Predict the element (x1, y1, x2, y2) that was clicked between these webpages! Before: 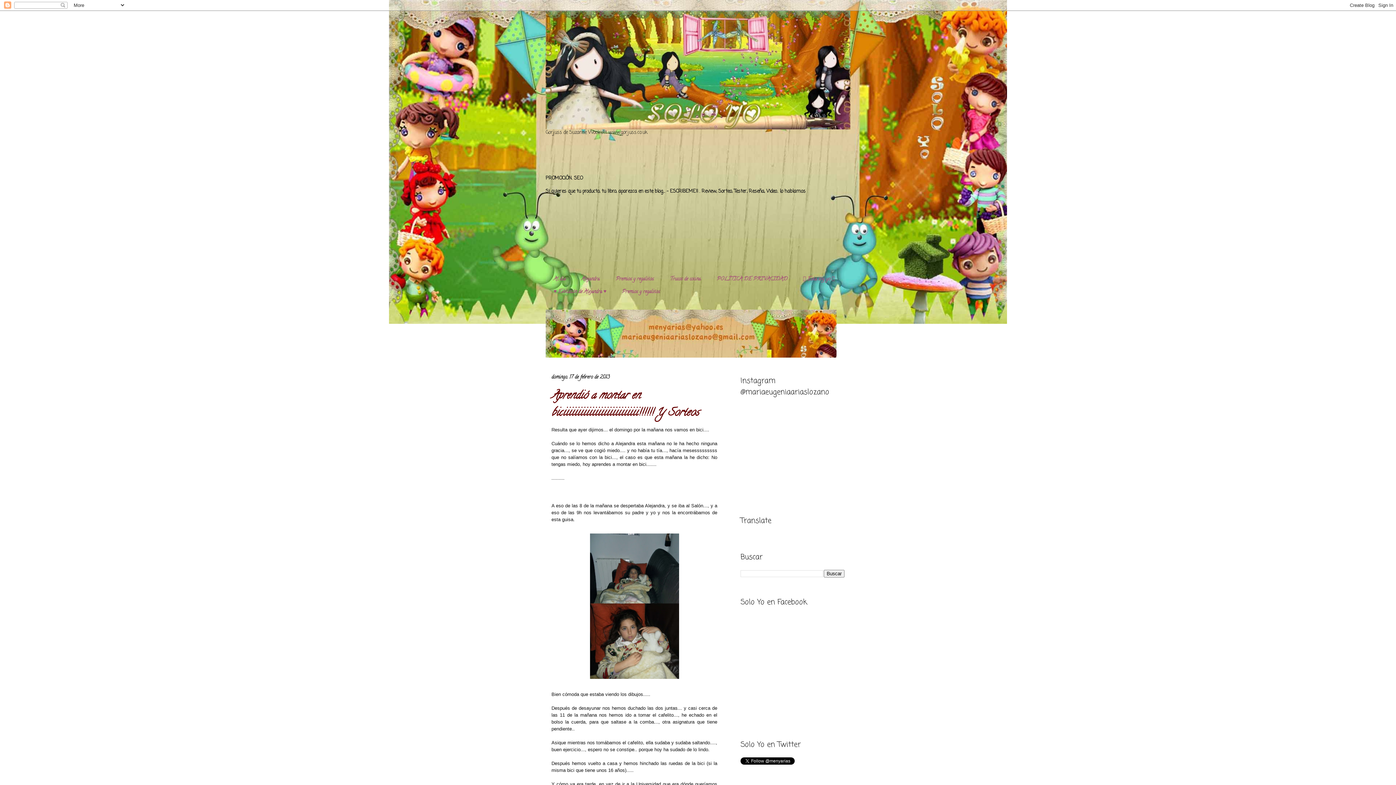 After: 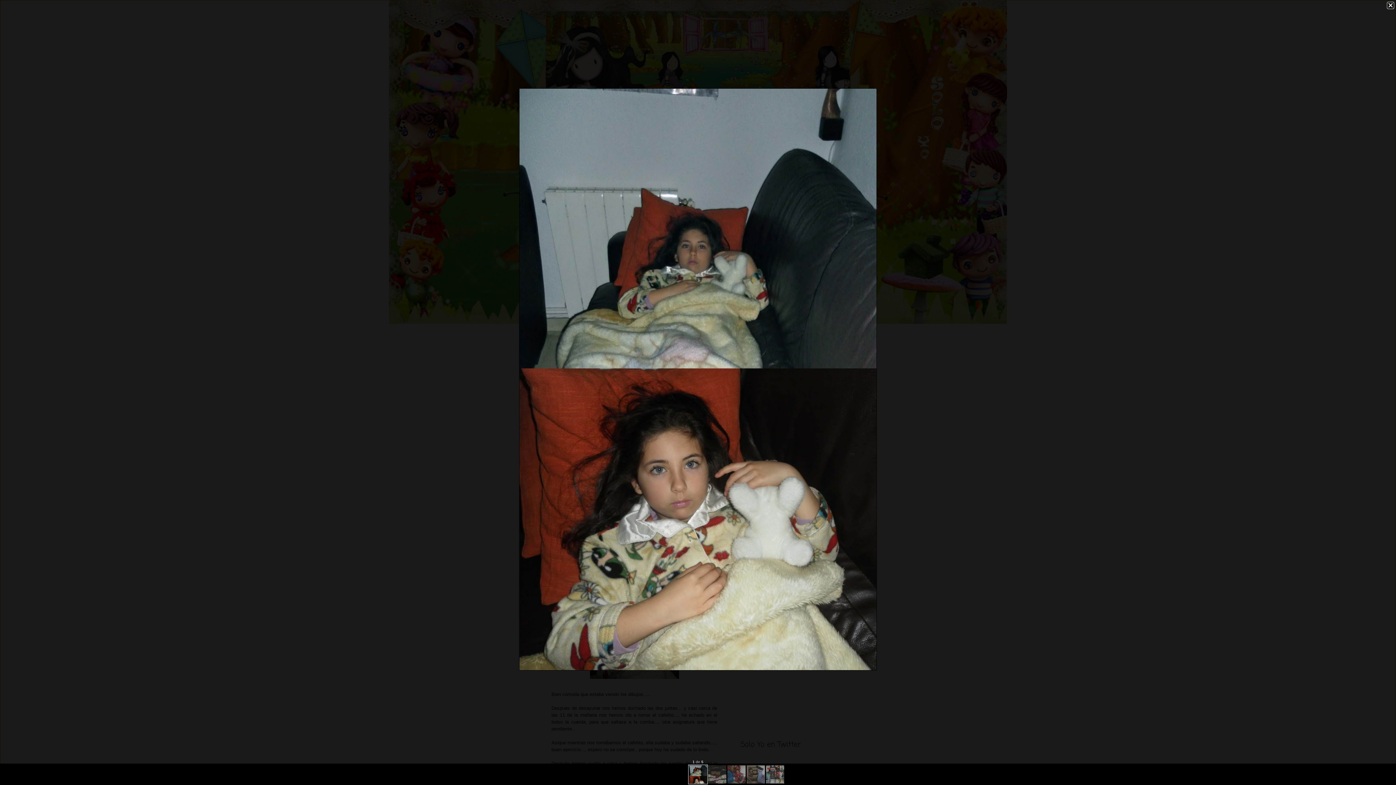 Action: bbox: (586, 678, 682, 683)